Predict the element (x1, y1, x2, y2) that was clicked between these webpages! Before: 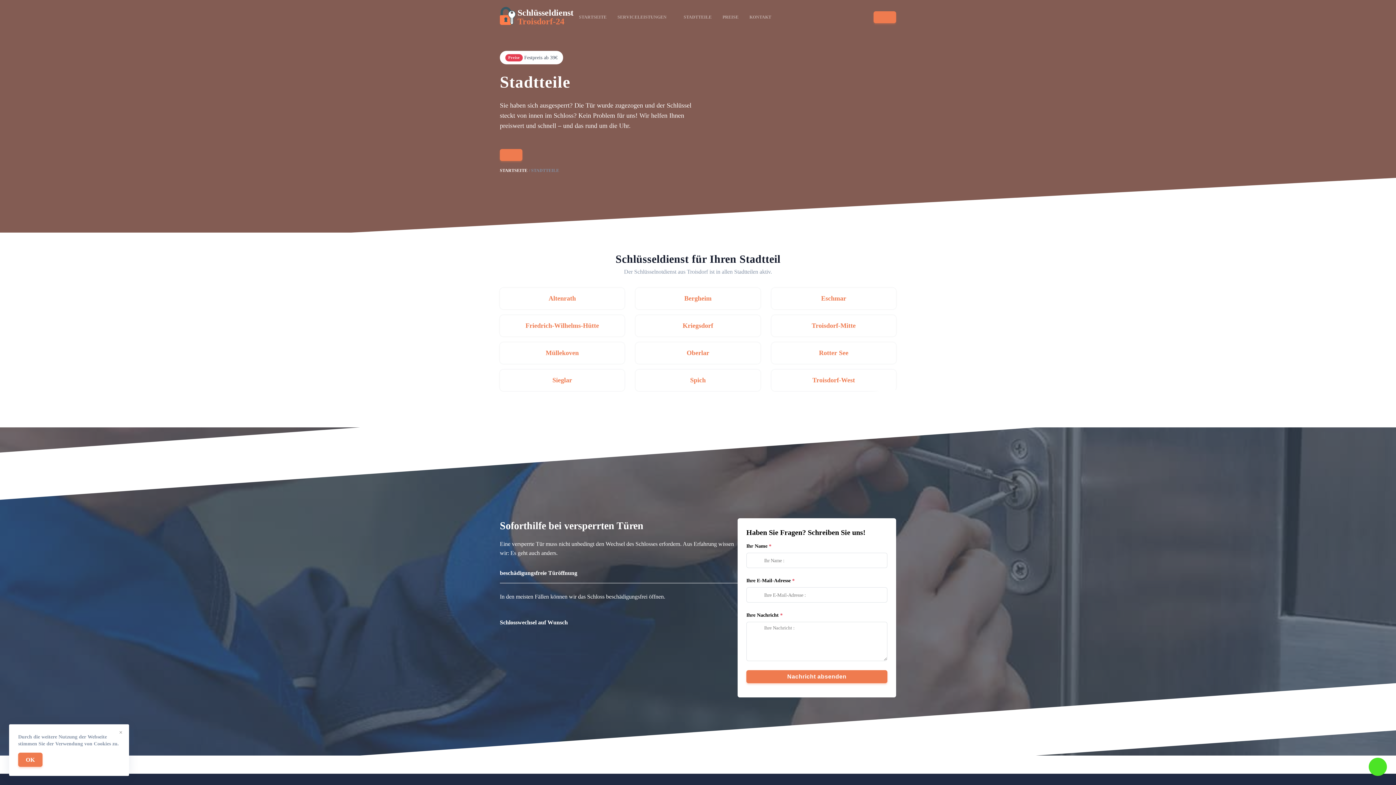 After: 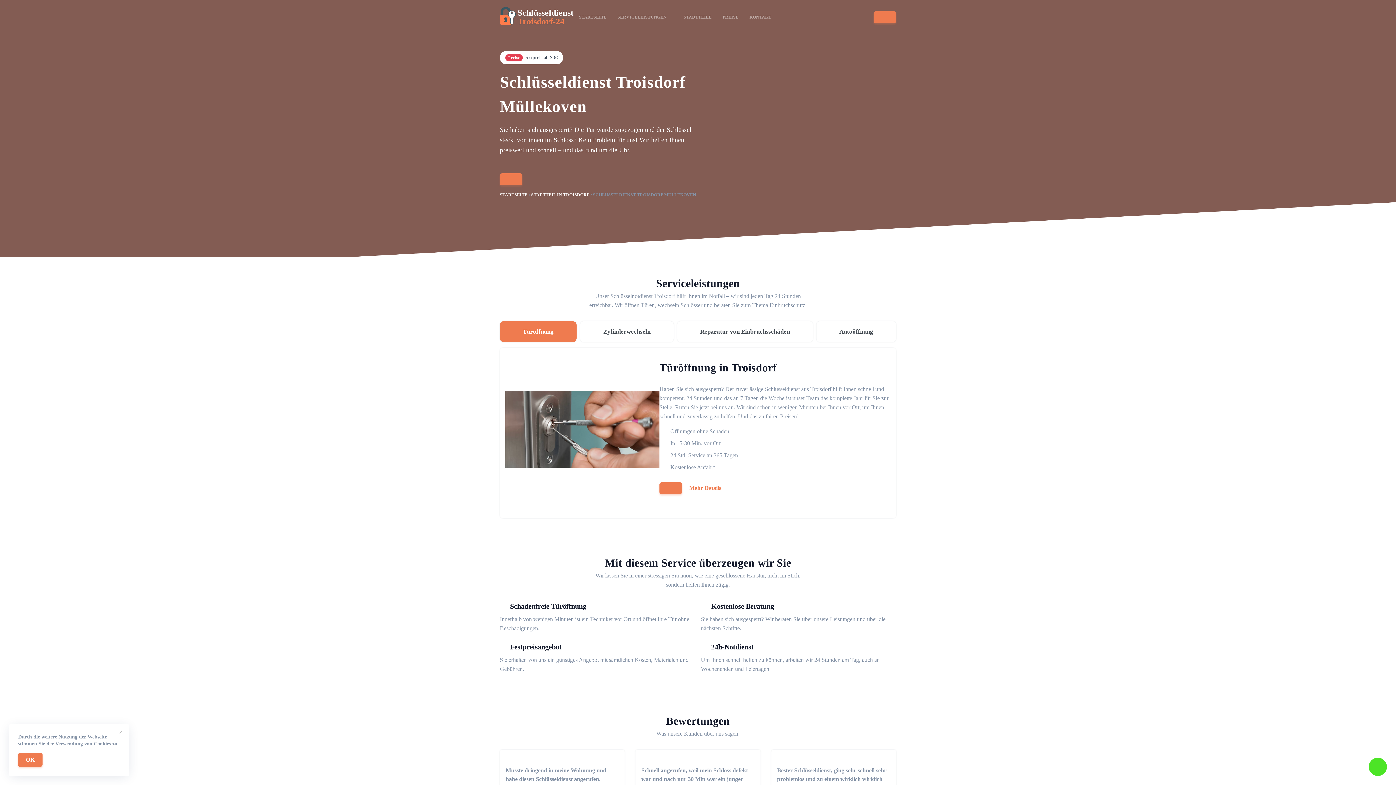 Action: bbox: (500, 342, 624, 364) label: Müllekoven